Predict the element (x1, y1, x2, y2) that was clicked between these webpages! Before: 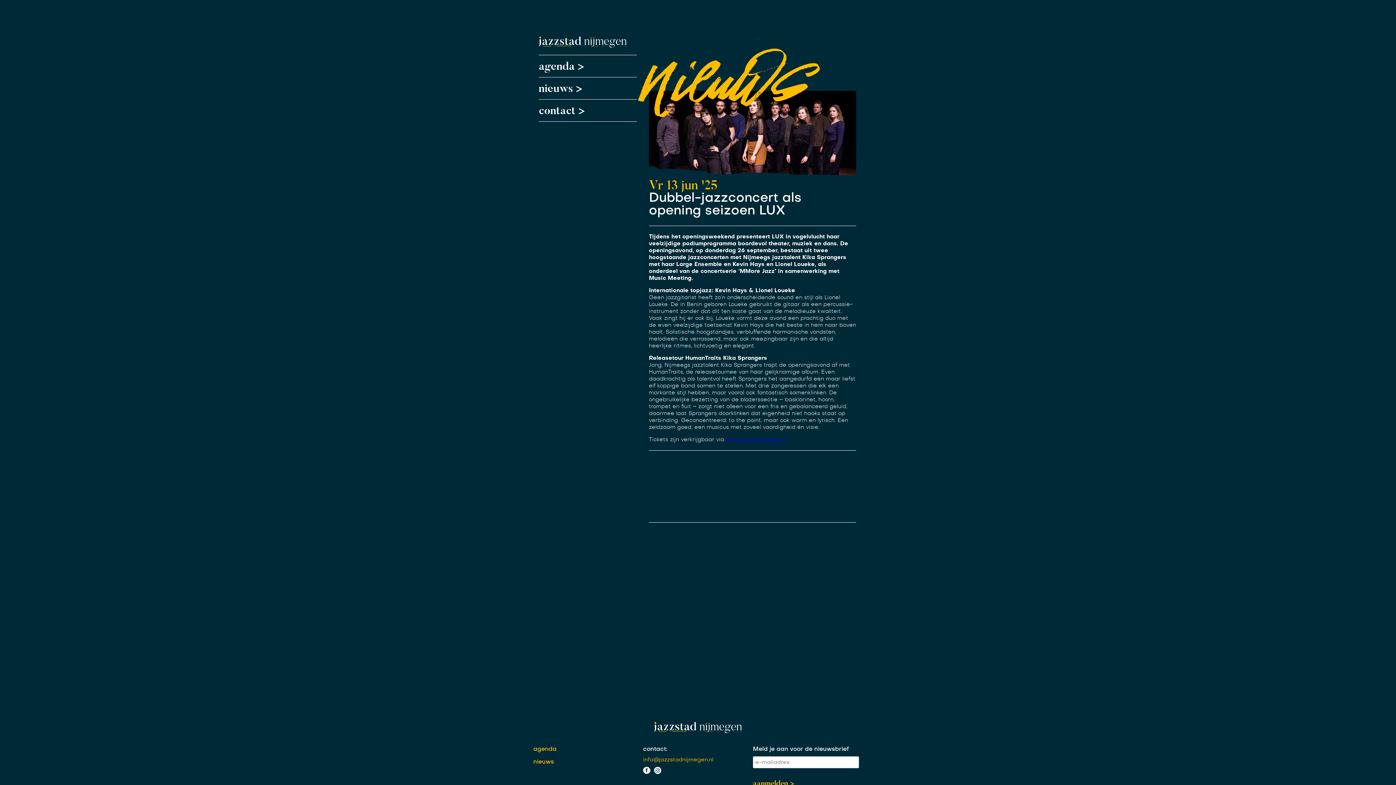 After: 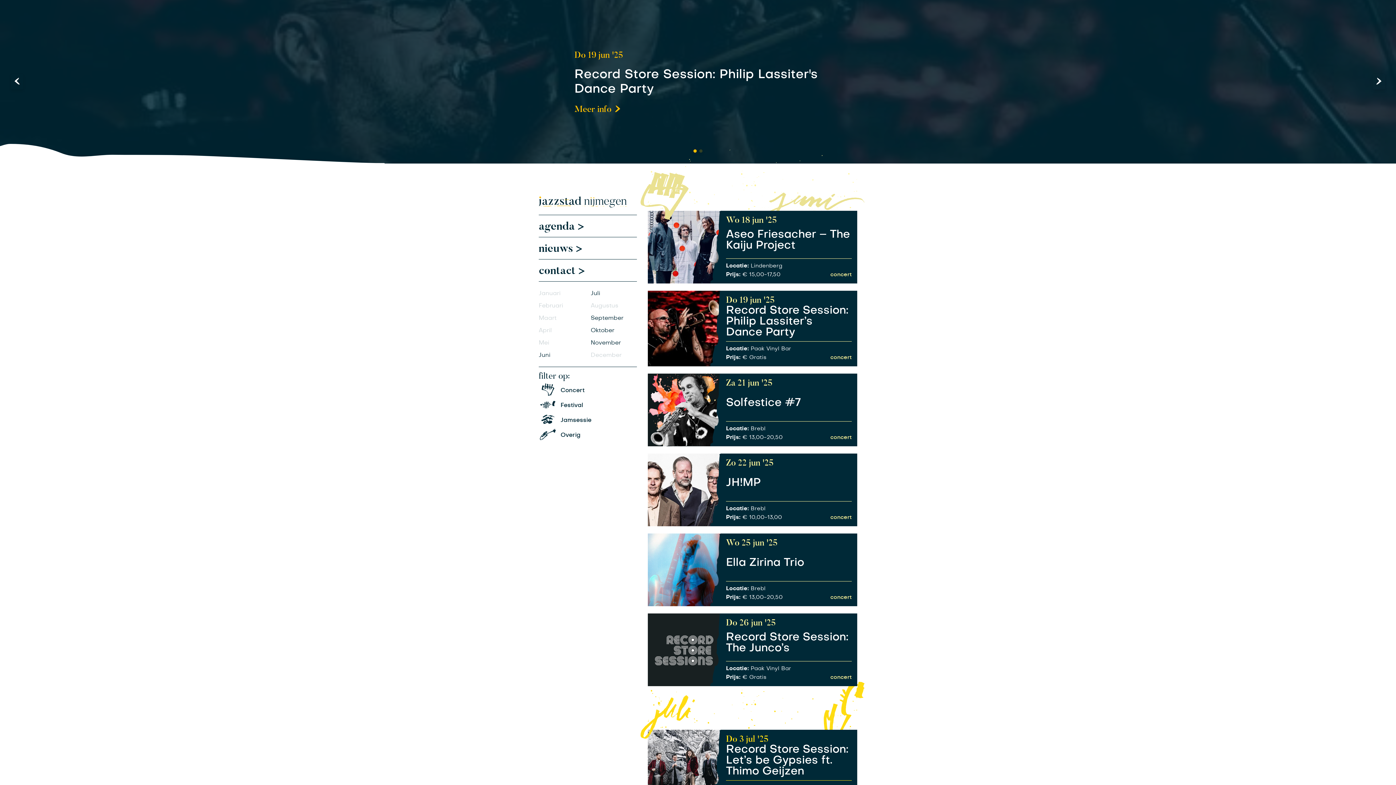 Action: label: agenda > bbox: (538, 58, 584, 73)